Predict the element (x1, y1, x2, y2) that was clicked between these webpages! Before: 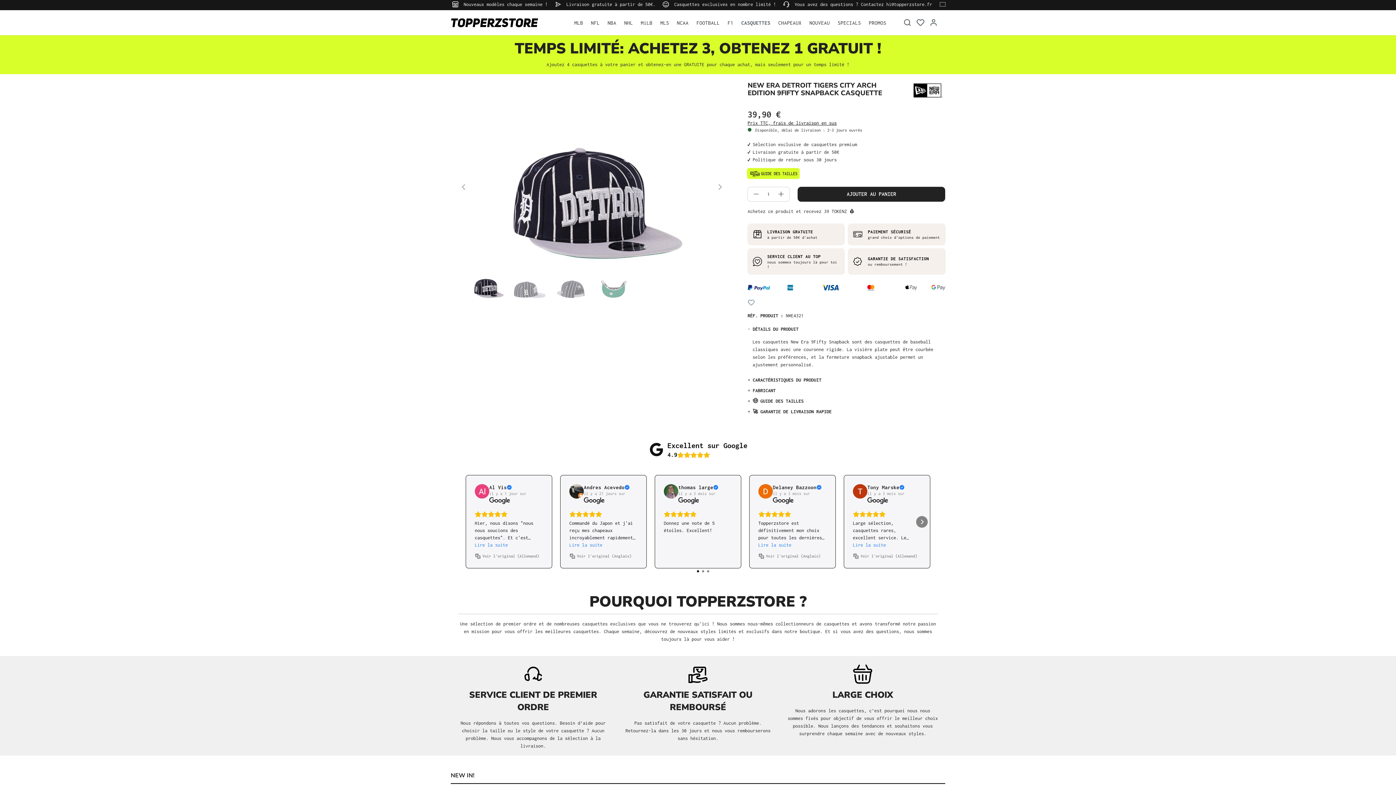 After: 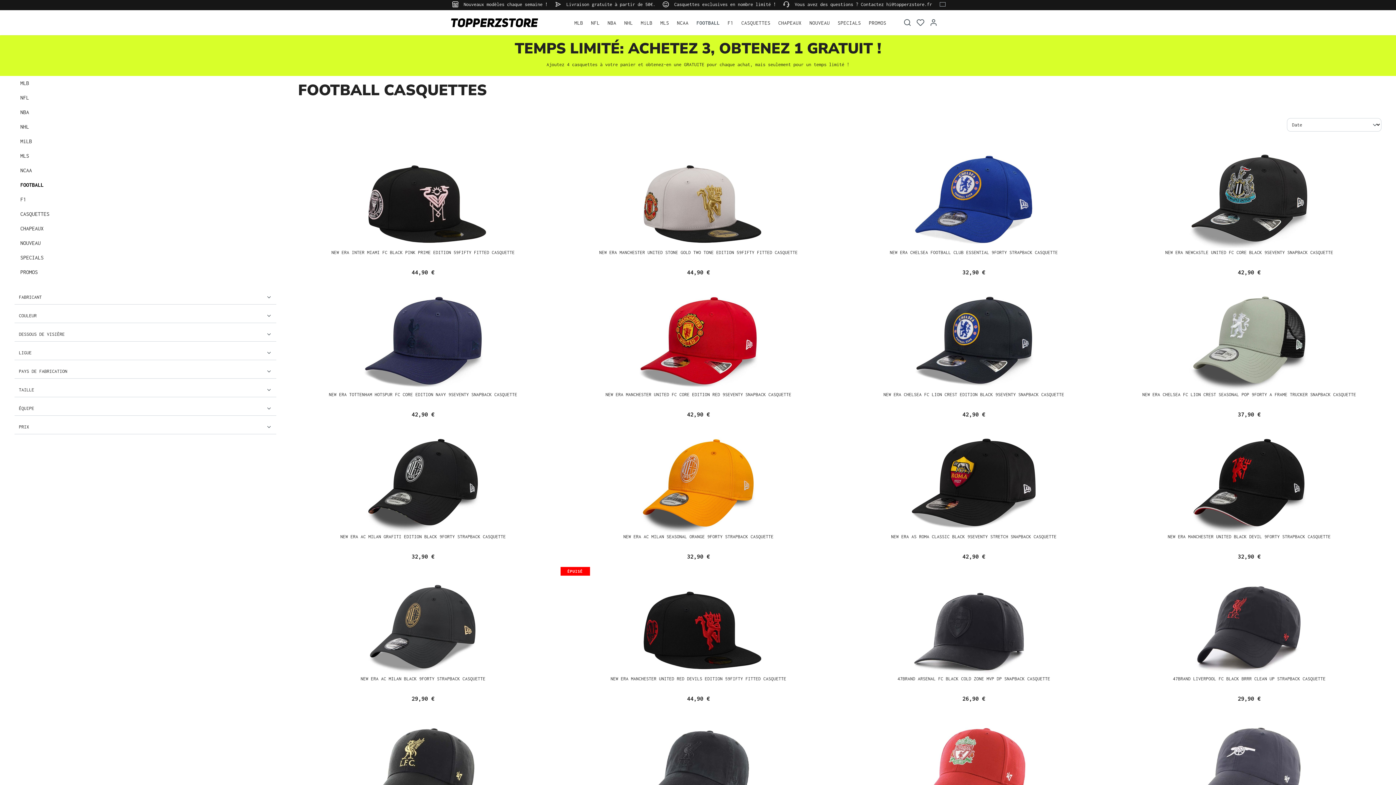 Action: bbox: (696, 15, 719, 29) label: FOOTBALL